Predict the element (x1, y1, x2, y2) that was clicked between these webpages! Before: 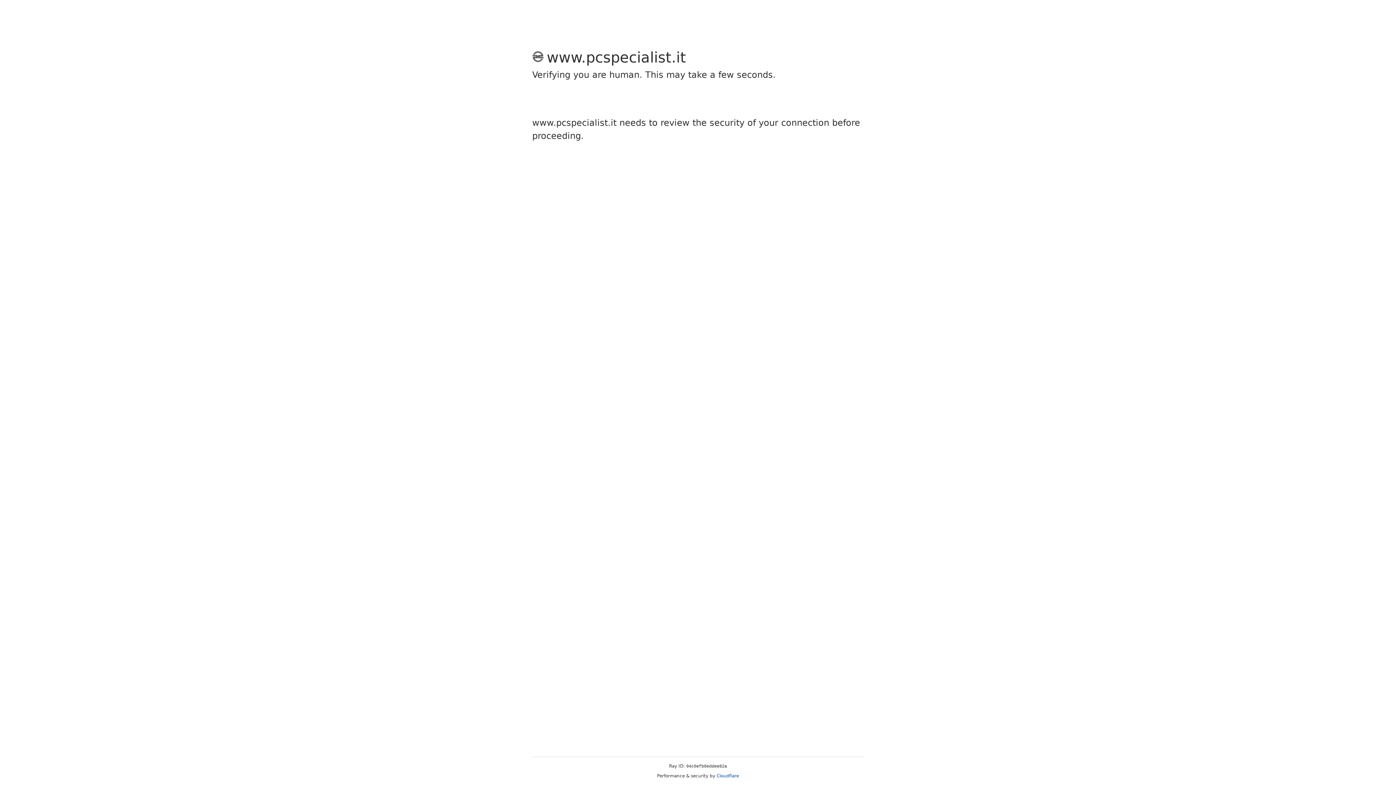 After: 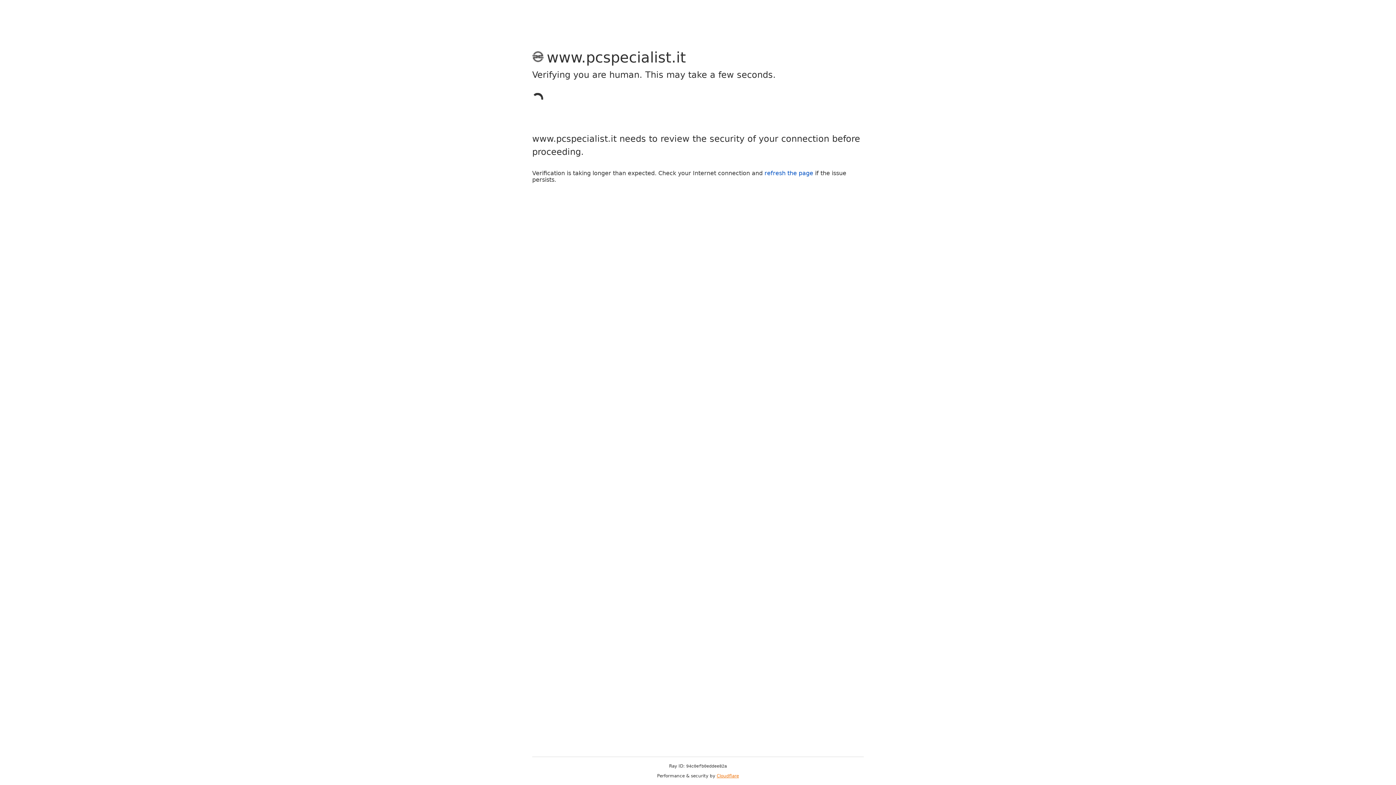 Action: bbox: (716, 773, 739, 778) label: Cloudflare